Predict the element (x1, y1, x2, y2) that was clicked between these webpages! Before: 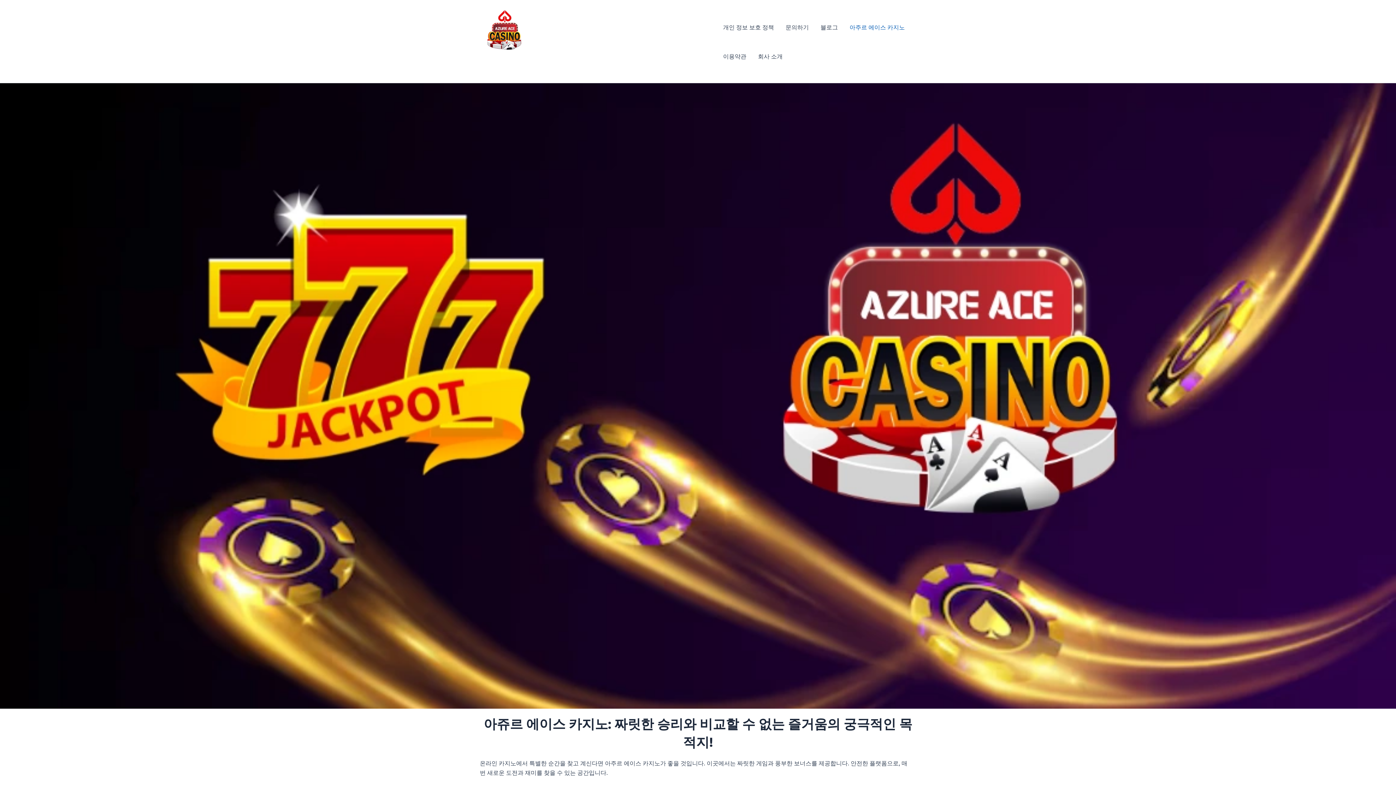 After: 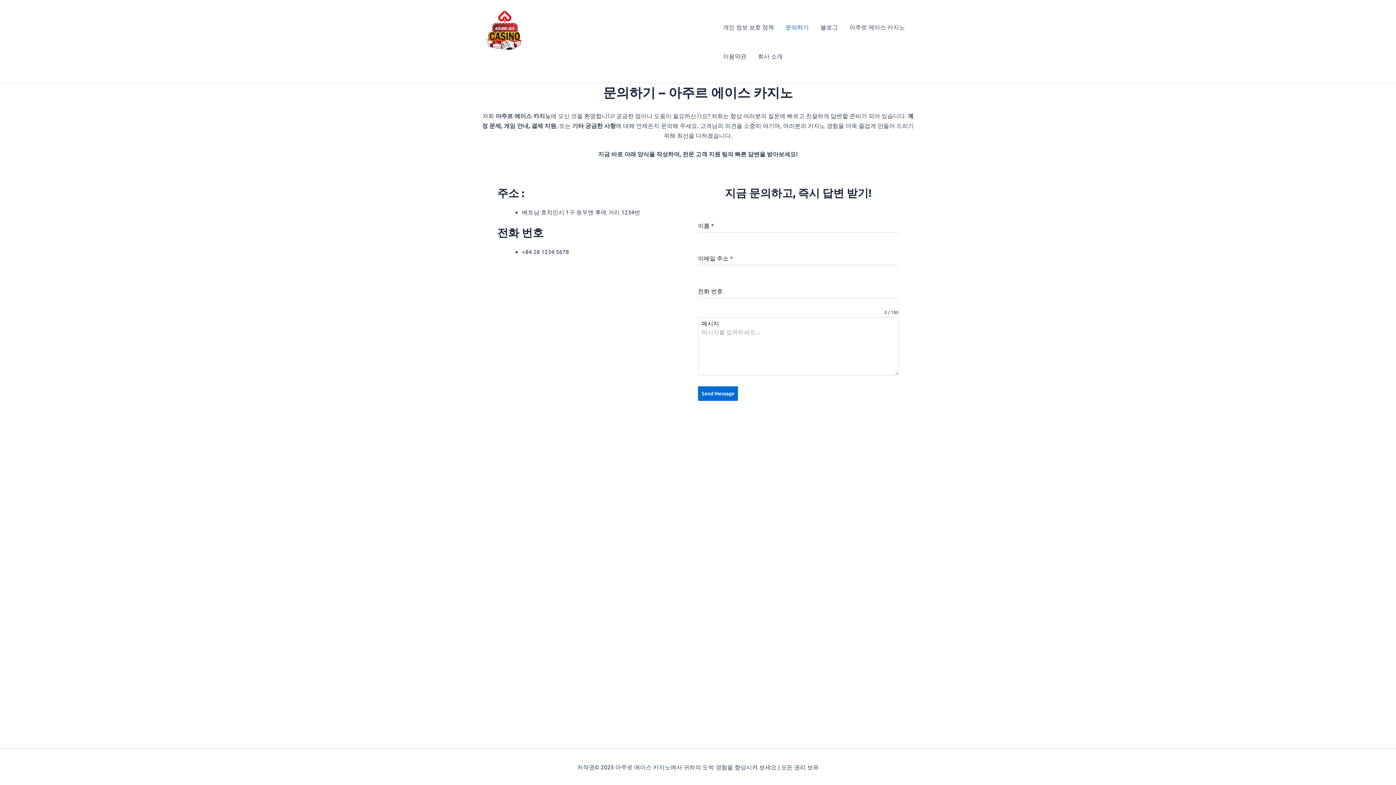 Action: label: 문의하기 bbox: (780, 12, 814, 41)